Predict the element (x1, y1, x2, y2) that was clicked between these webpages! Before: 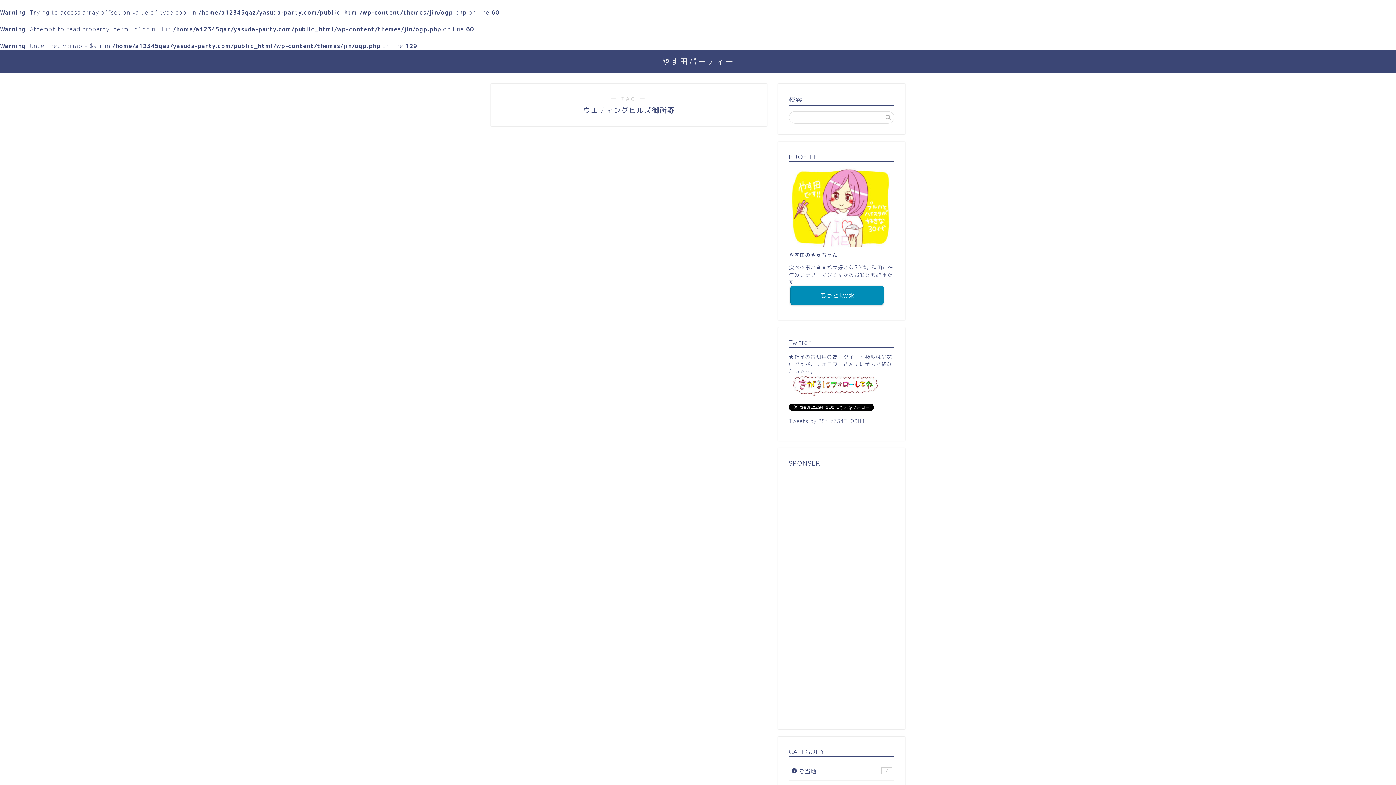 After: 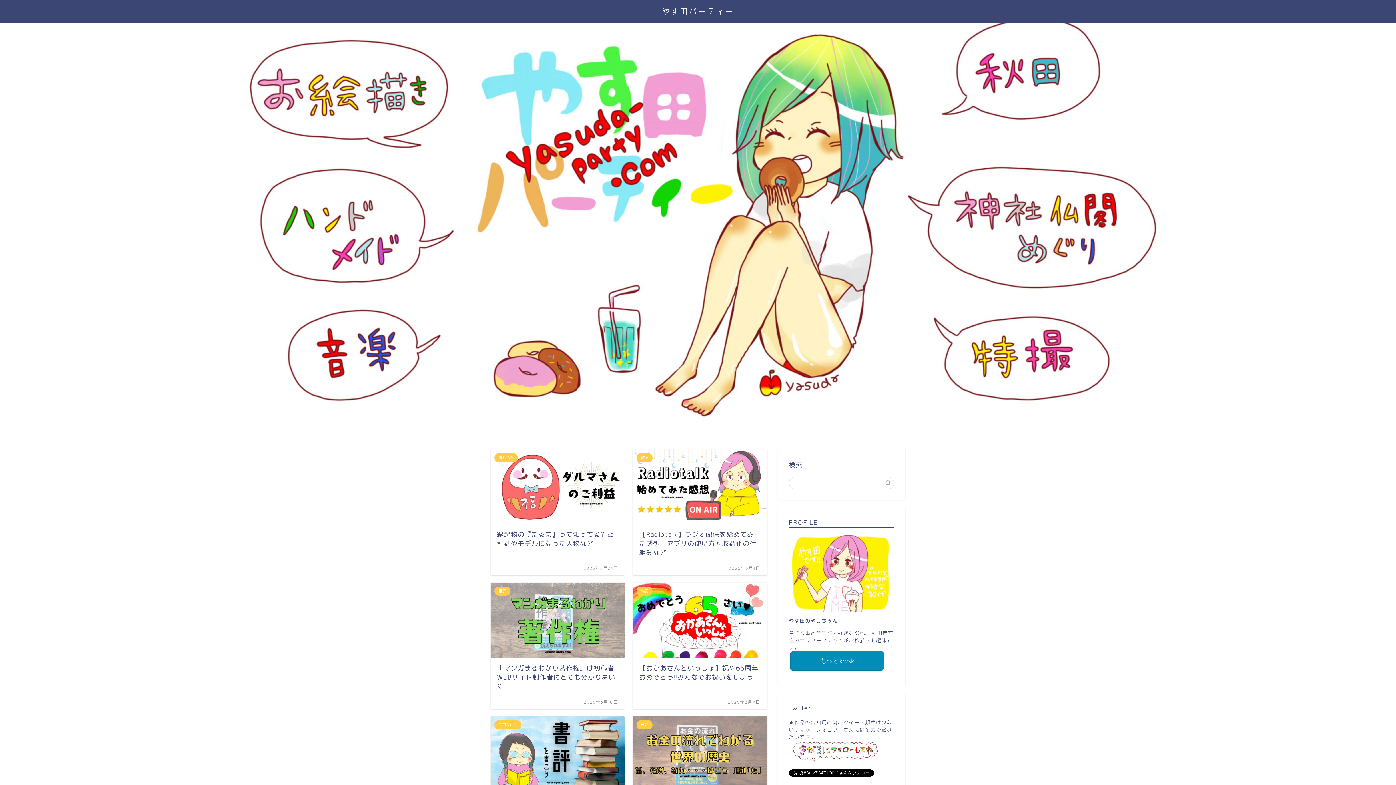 Action: label: やす田パーティー bbox: (661, 56, 734, 66)